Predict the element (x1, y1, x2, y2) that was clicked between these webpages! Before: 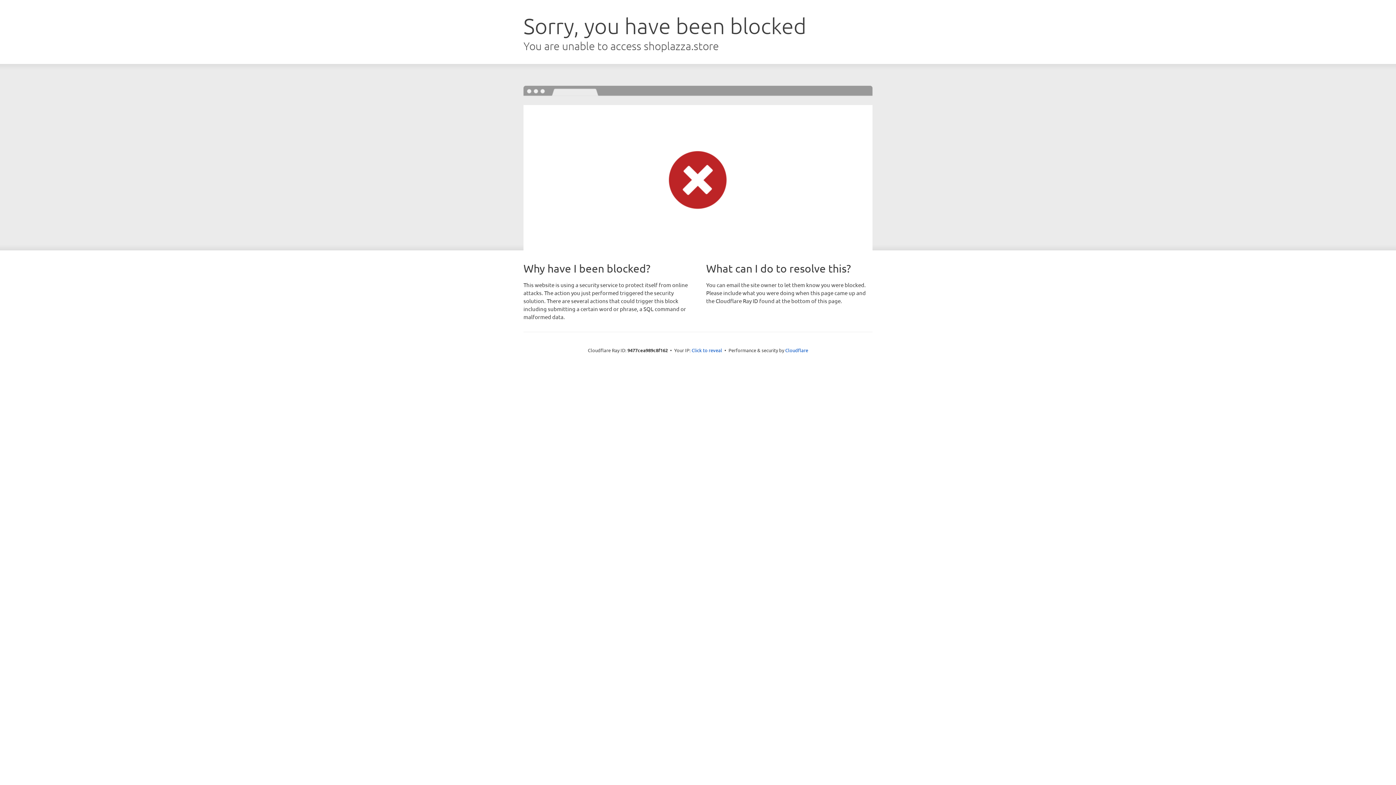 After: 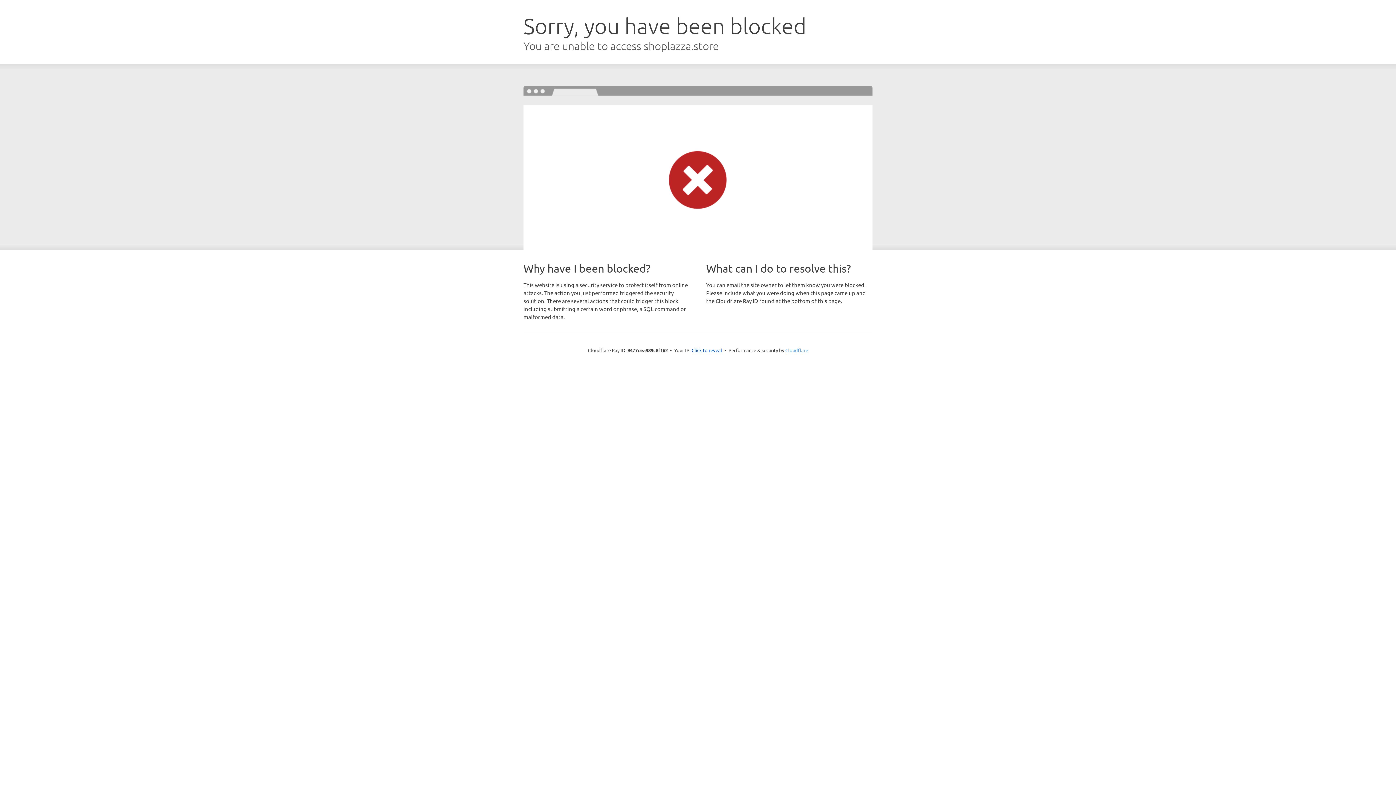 Action: bbox: (785, 347, 808, 353) label: Cloudflare